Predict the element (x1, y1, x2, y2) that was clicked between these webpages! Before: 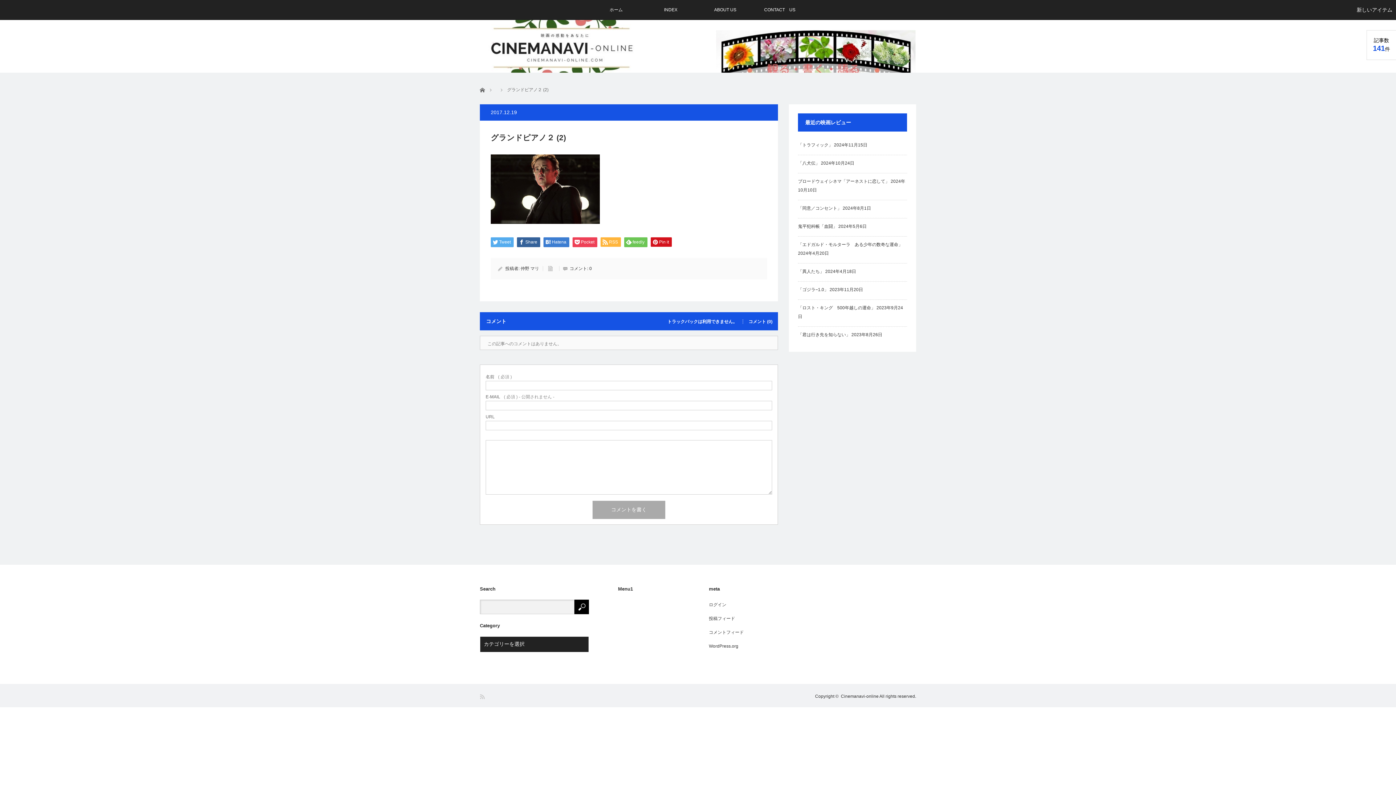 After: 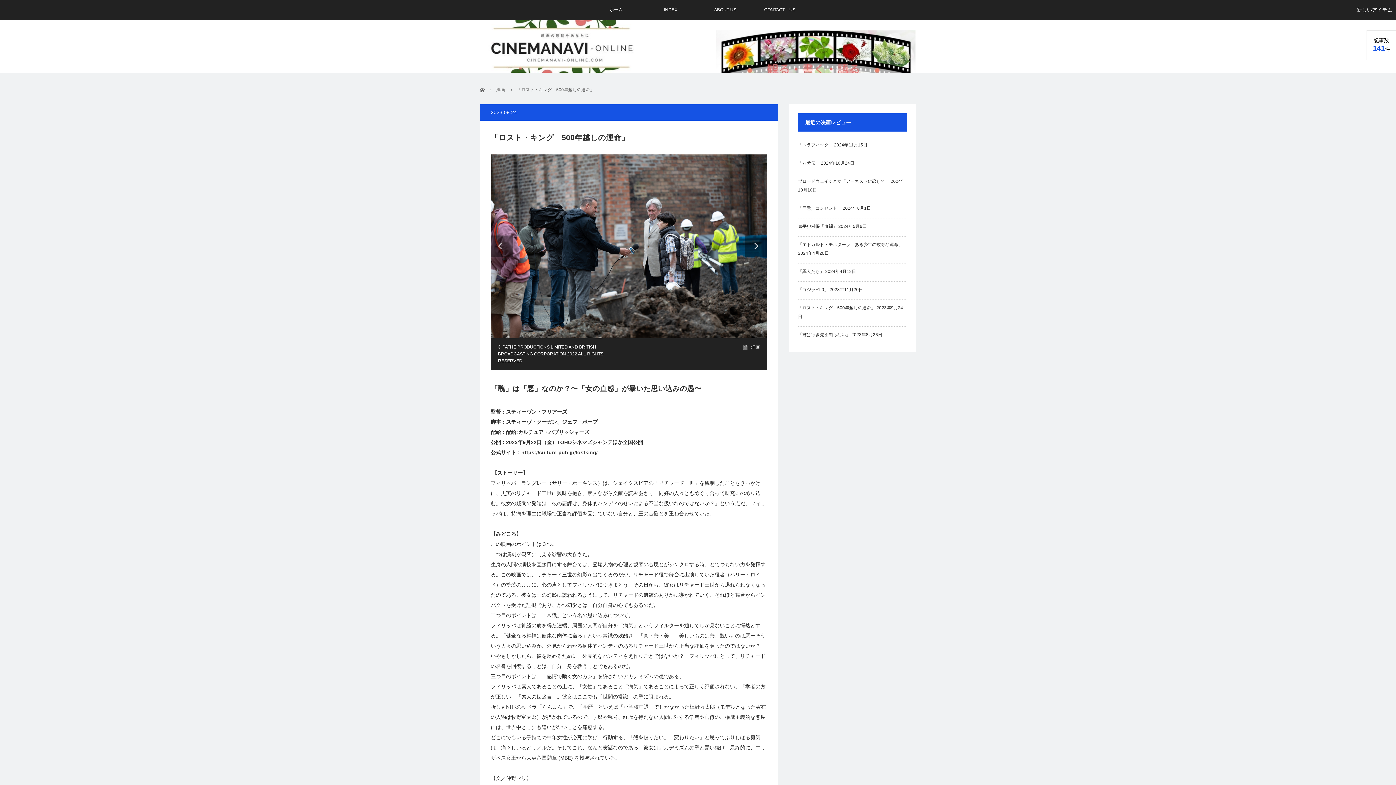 Action: bbox: (798, 305, 875, 310) label: 「ロスト・キング　500年越しの運命」